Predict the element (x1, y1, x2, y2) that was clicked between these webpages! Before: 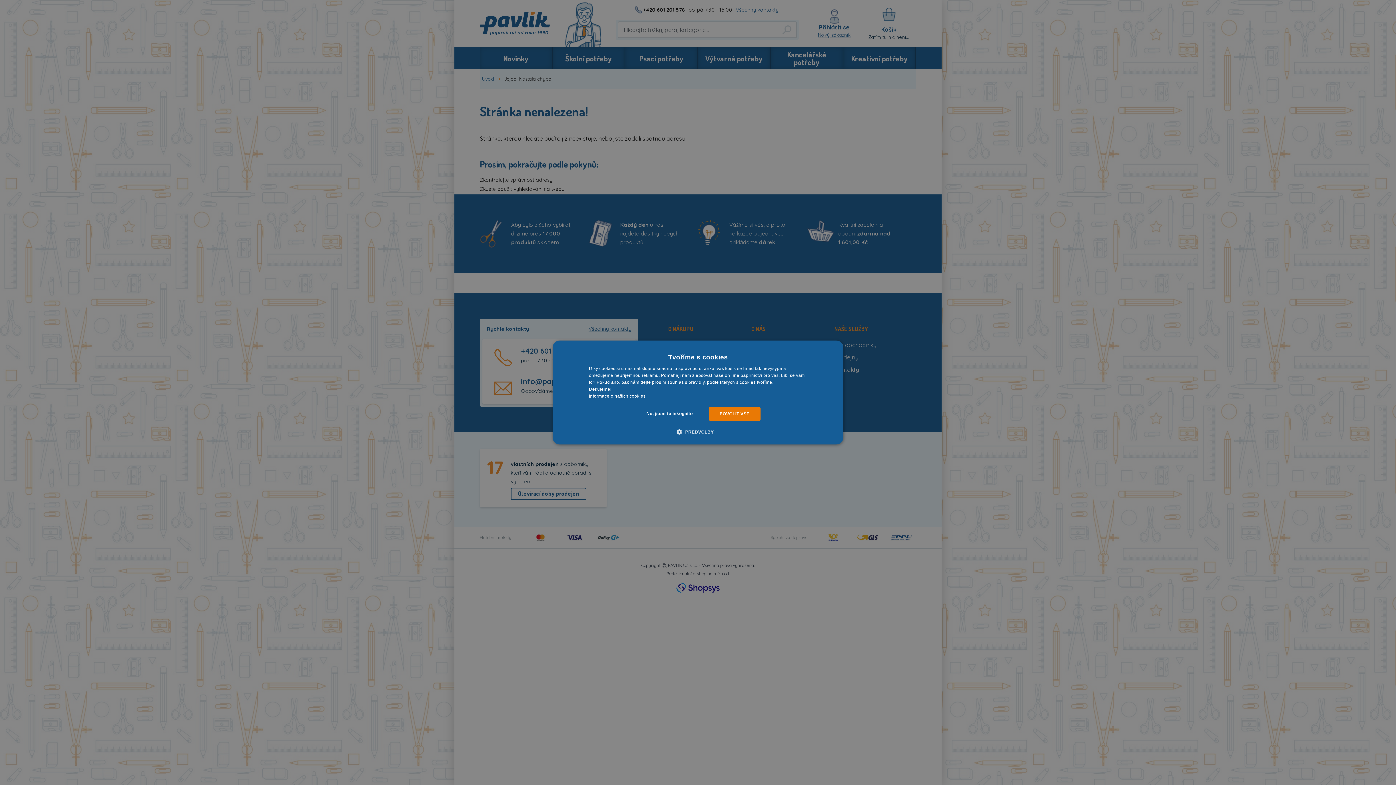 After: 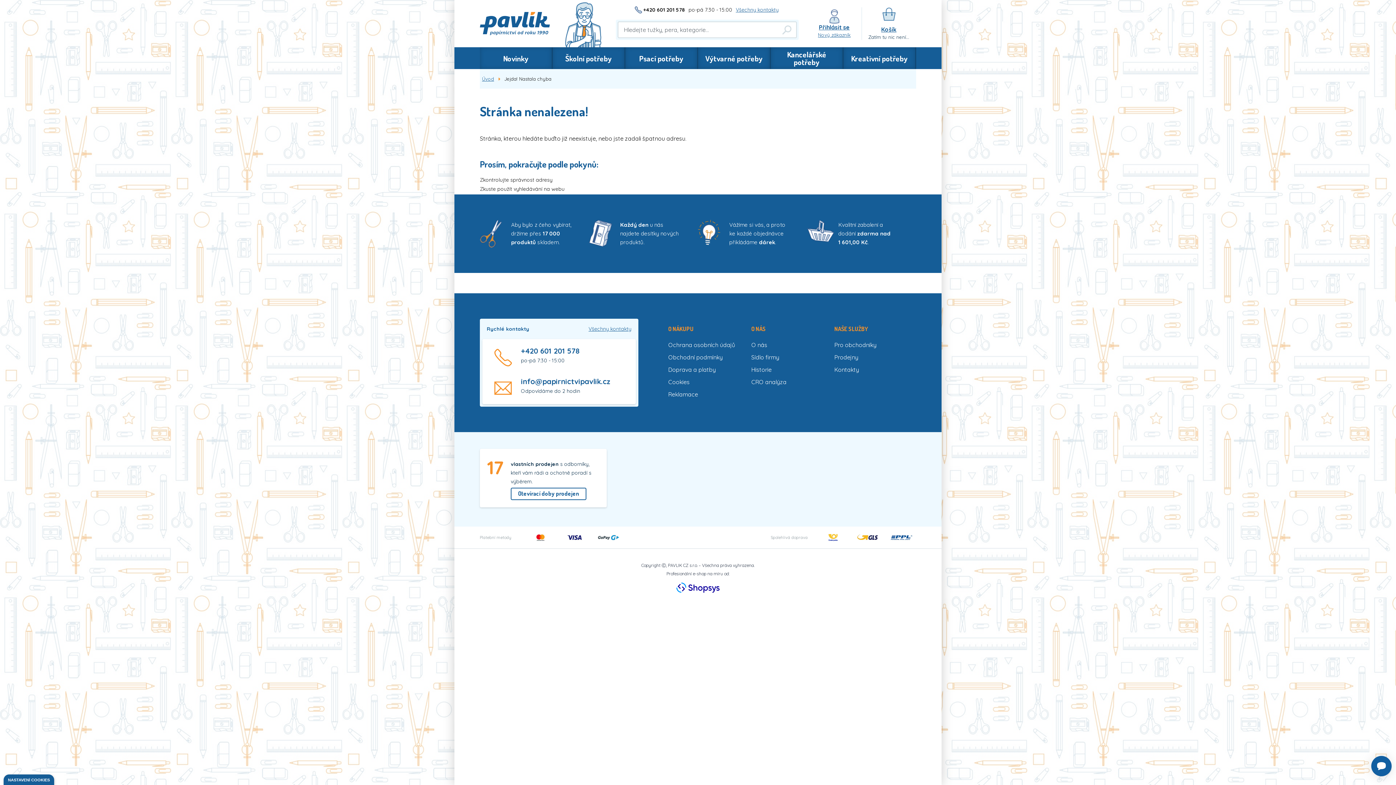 Action: bbox: (635, 407, 703, 421) label: Ne, jsem tu inkognito